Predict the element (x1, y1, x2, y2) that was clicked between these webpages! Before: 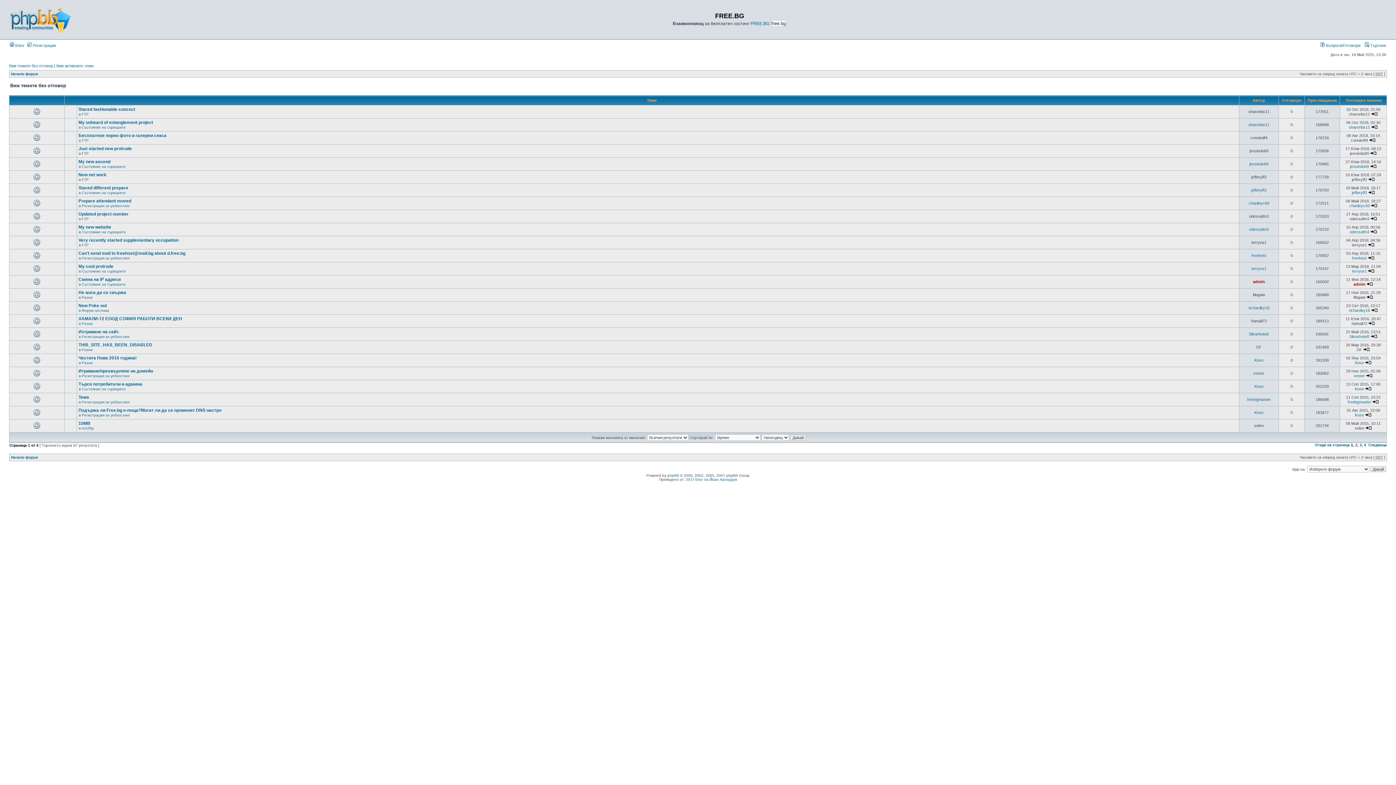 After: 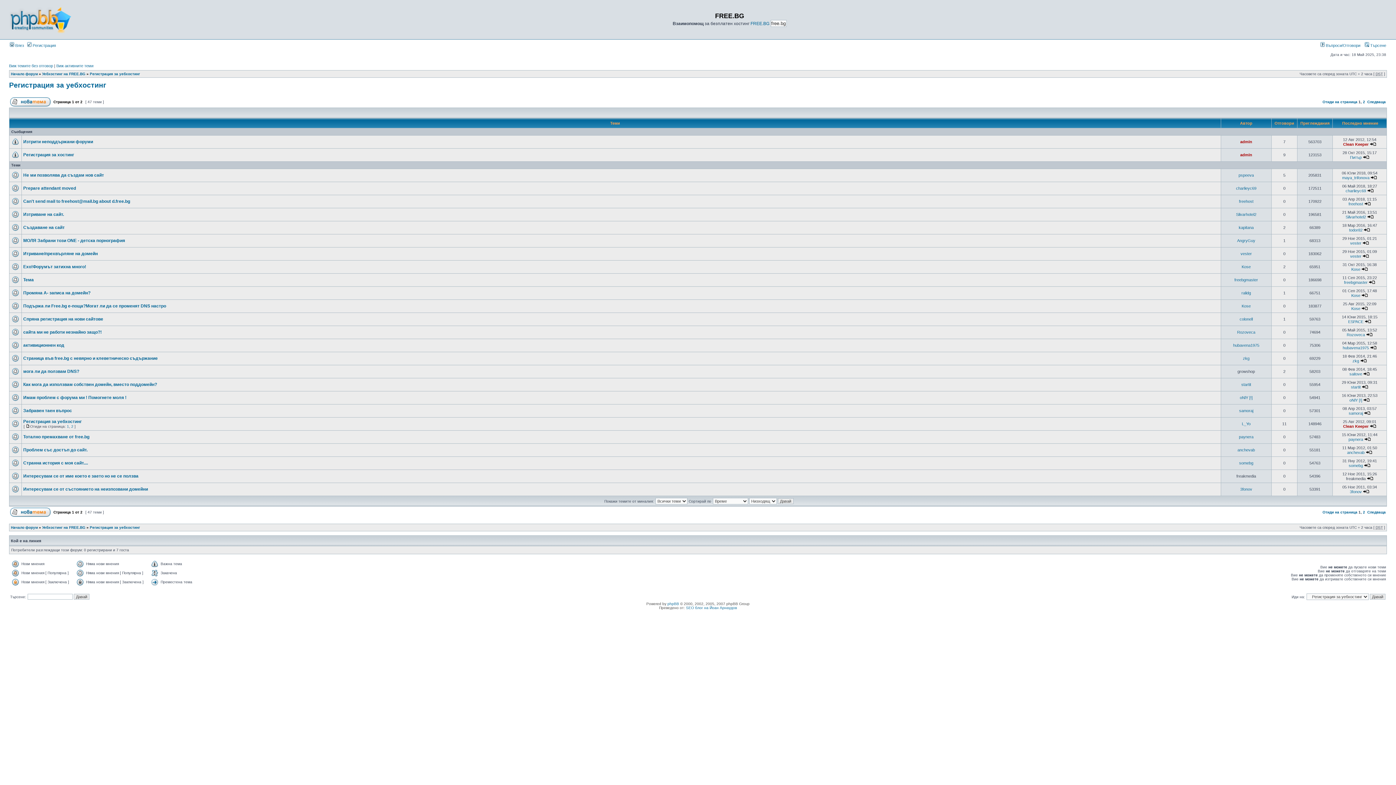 Action: bbox: (81, 204, 130, 208) label: Регистрация за уебхостинг